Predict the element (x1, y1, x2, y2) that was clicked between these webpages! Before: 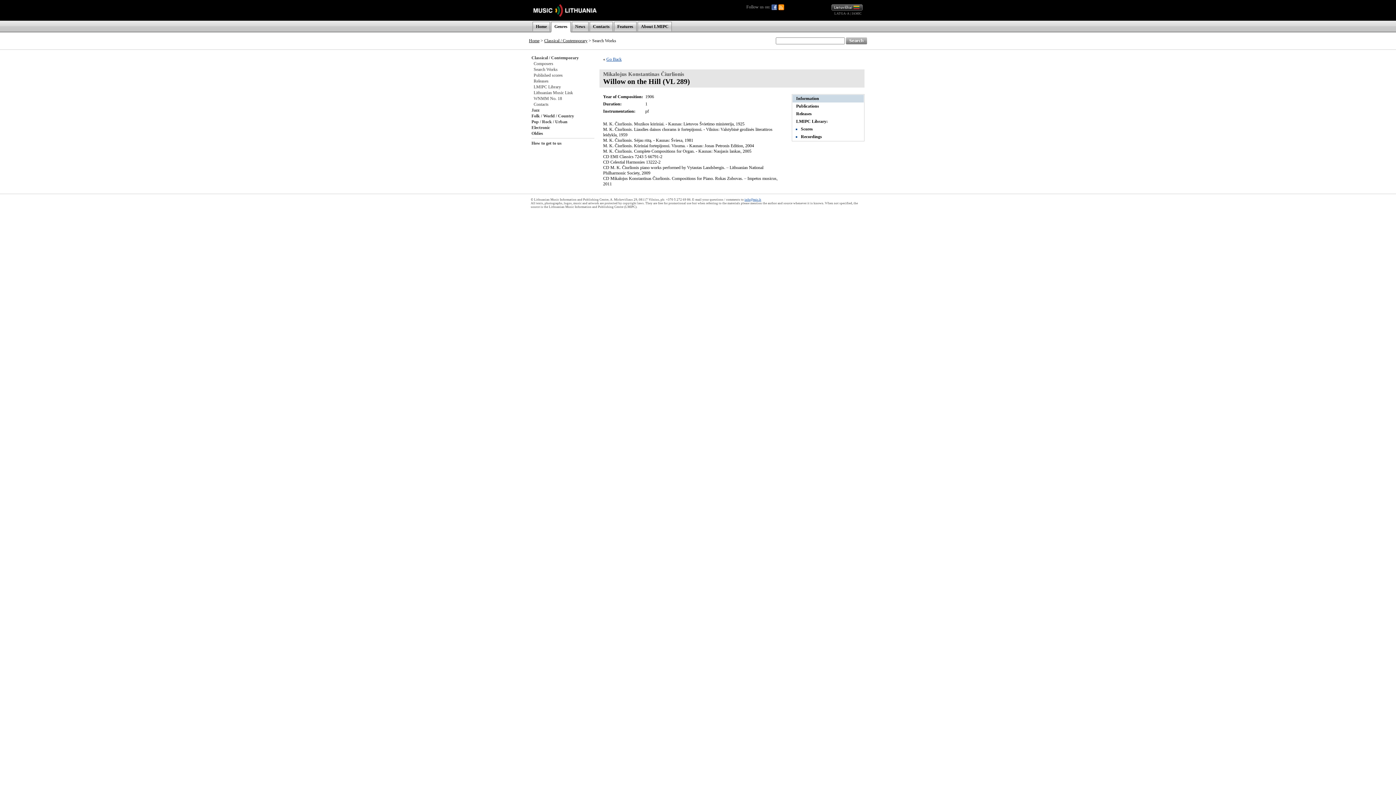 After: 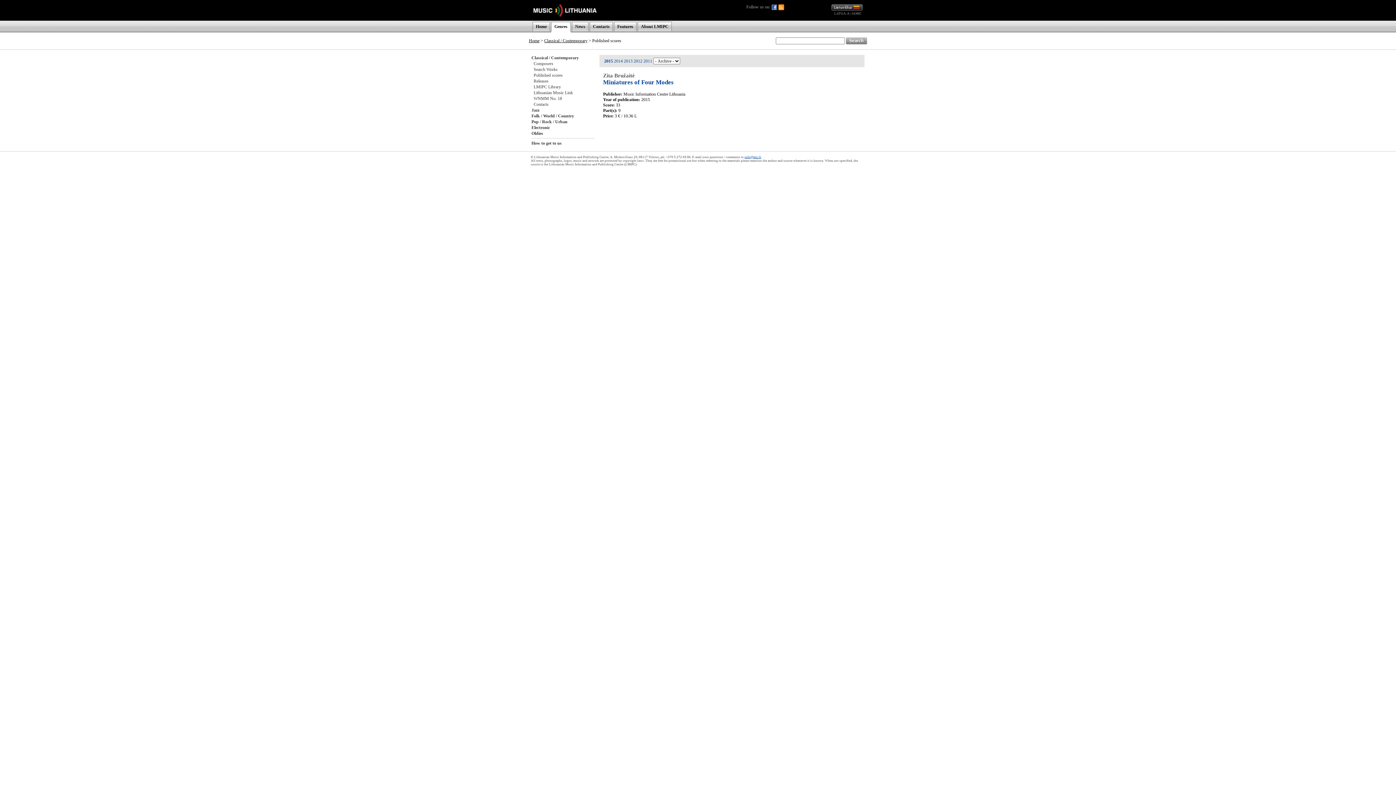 Action: bbox: (533, 72, 562, 77) label: Published scores